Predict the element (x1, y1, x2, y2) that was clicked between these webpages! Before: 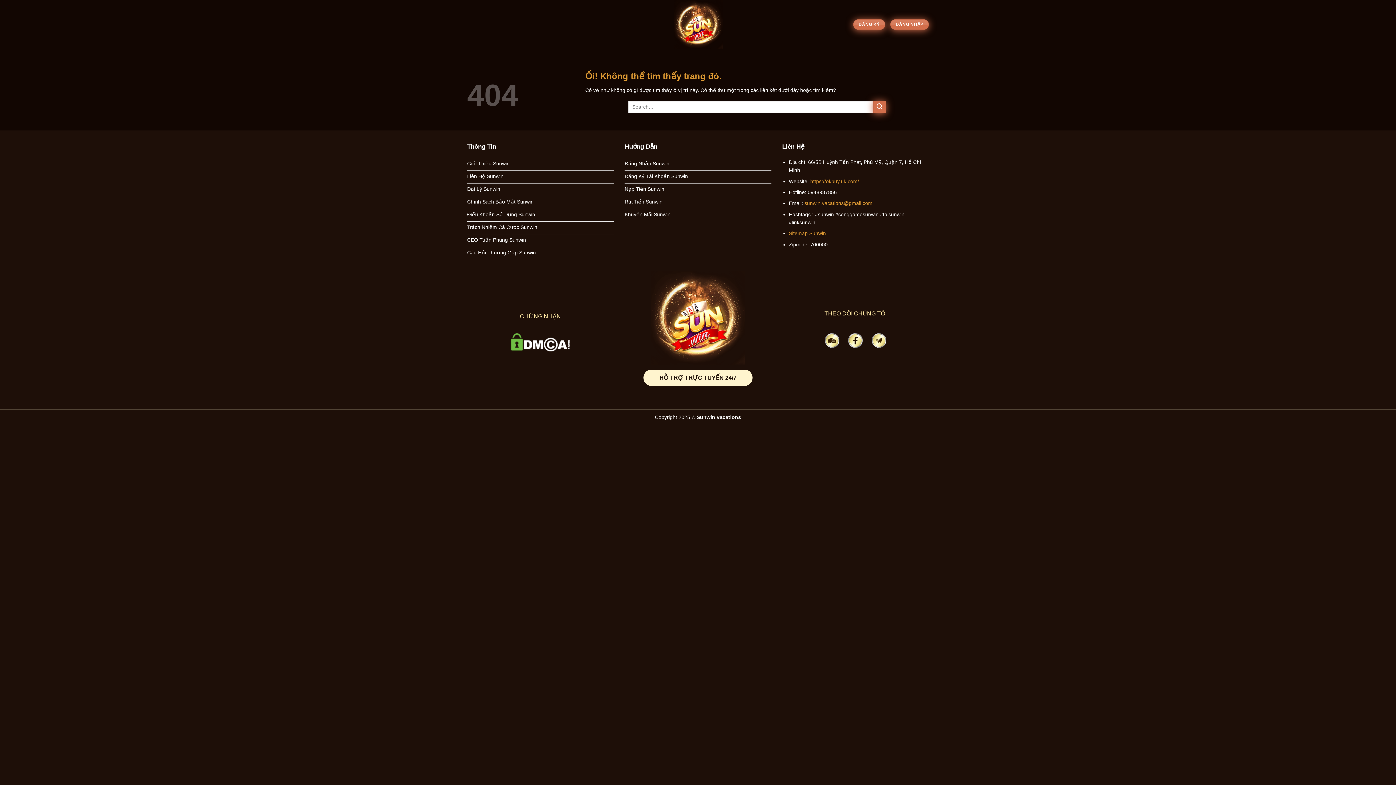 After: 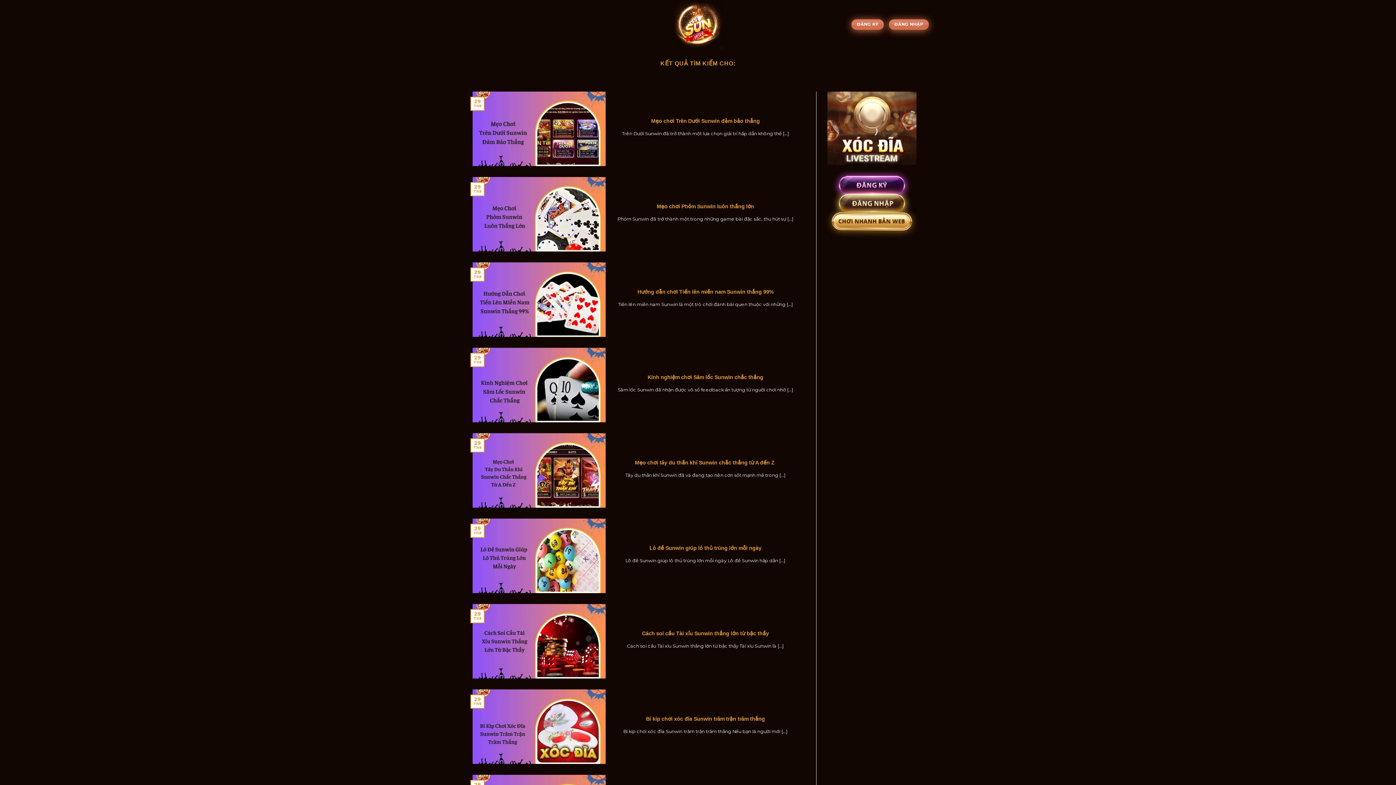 Action: label: Nộp bbox: (873, 100, 886, 113)